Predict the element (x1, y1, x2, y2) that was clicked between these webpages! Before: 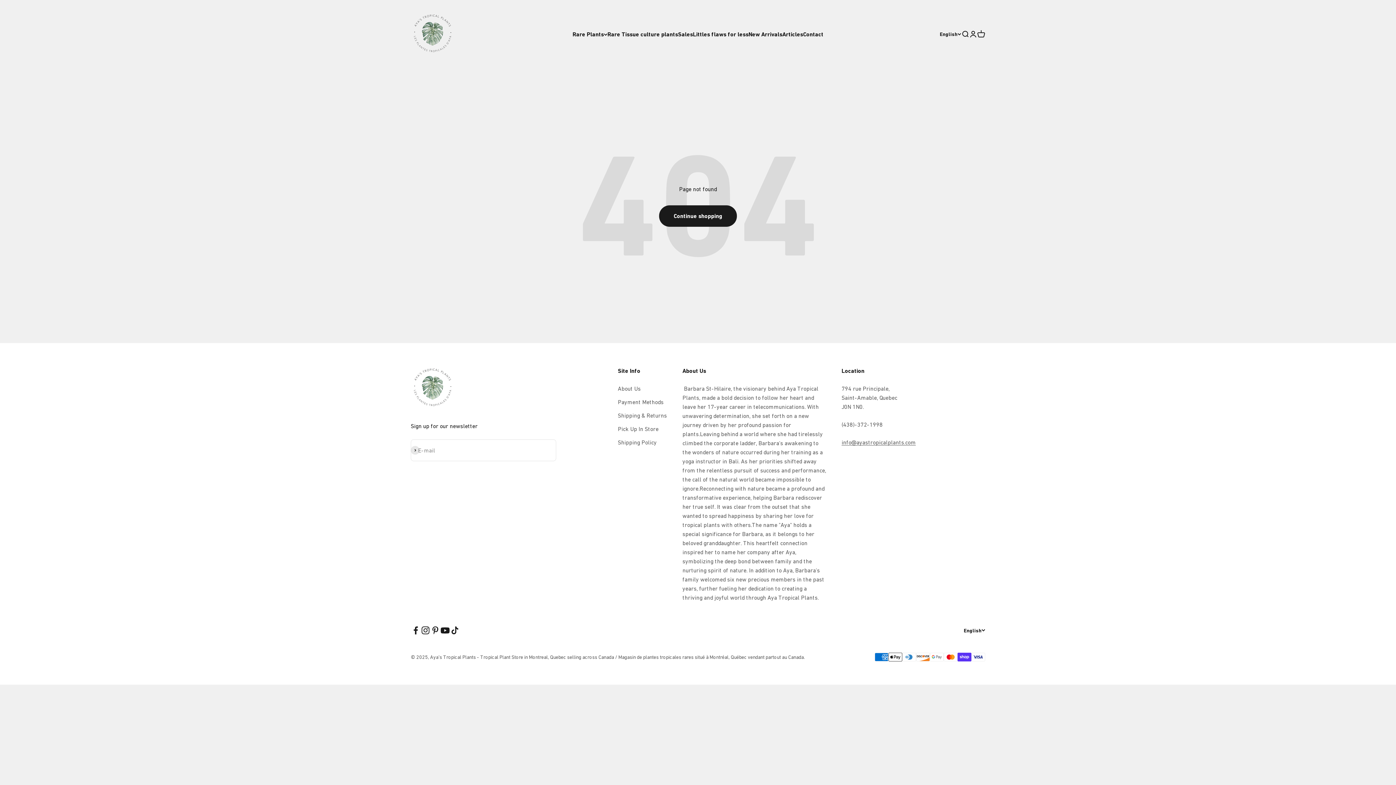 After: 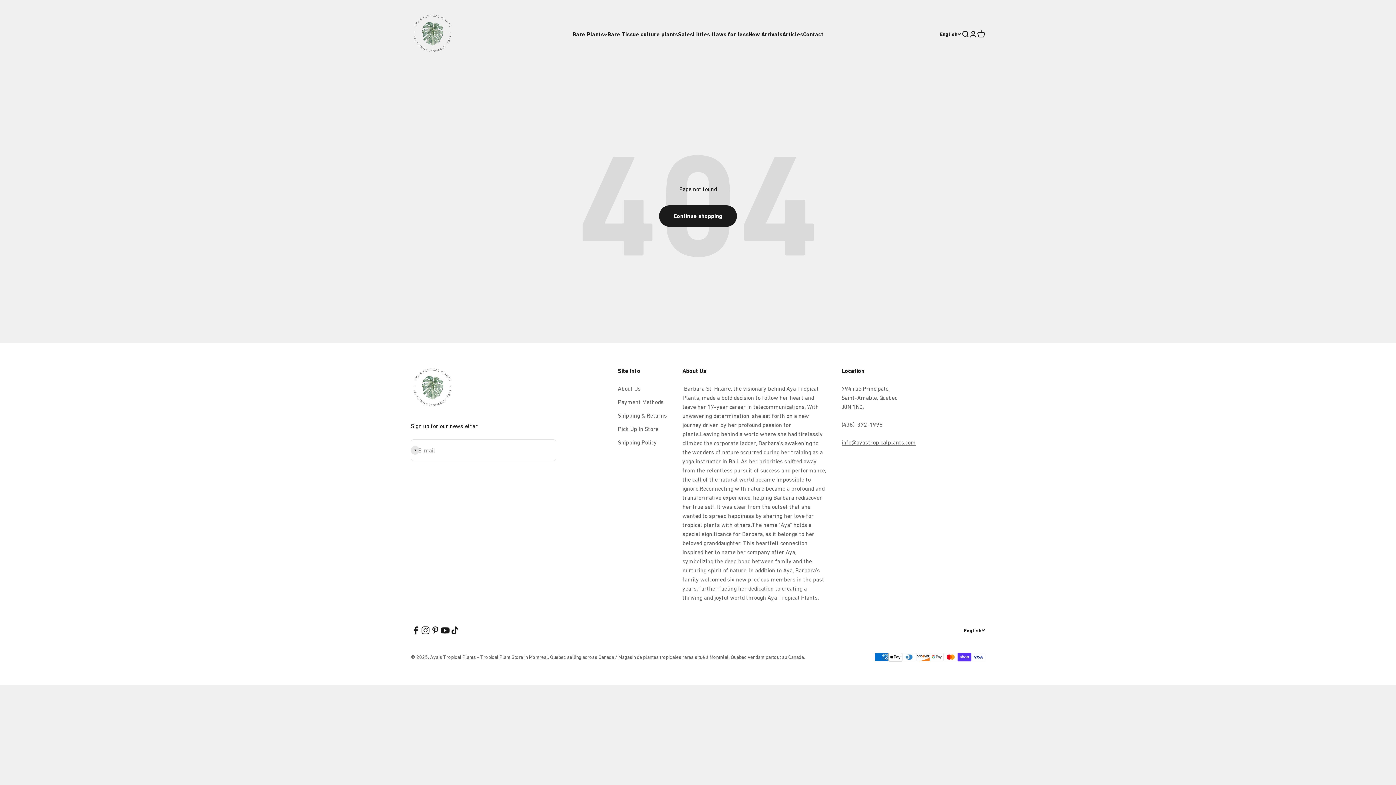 Action: bbox: (841, 439, 916, 445) label: info@ayastropicalplants.com